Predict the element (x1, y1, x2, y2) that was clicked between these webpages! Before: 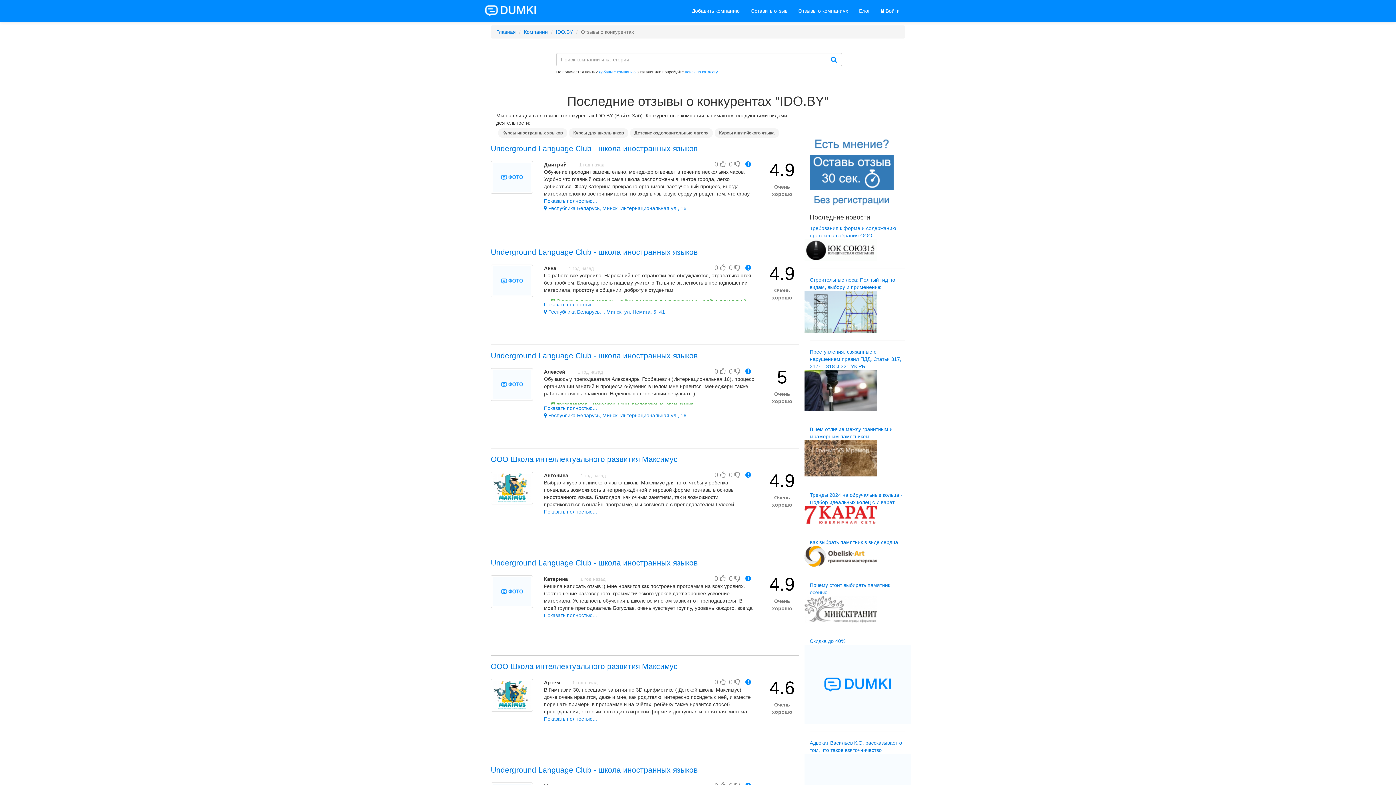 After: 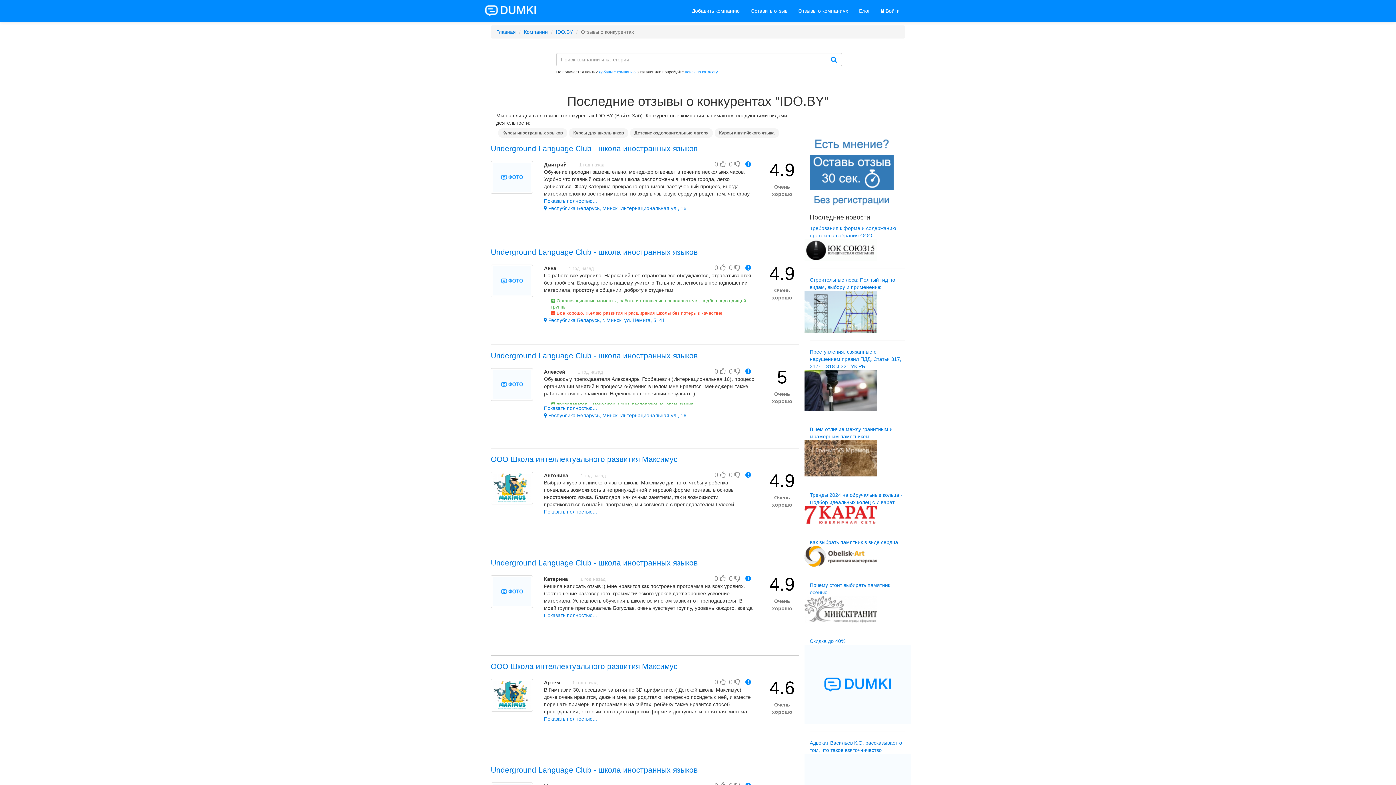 Action: label: Показать полностью... bbox: (544, 301, 754, 308)